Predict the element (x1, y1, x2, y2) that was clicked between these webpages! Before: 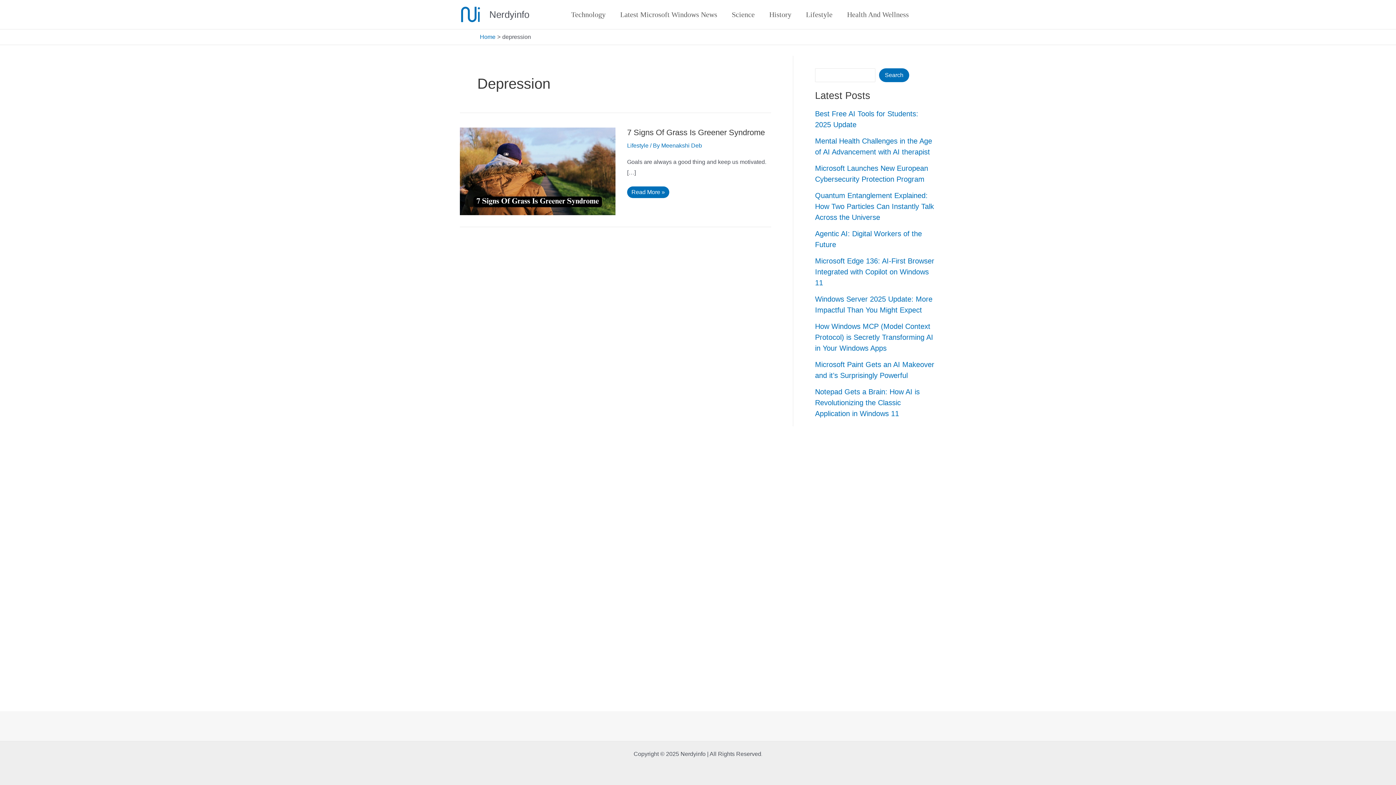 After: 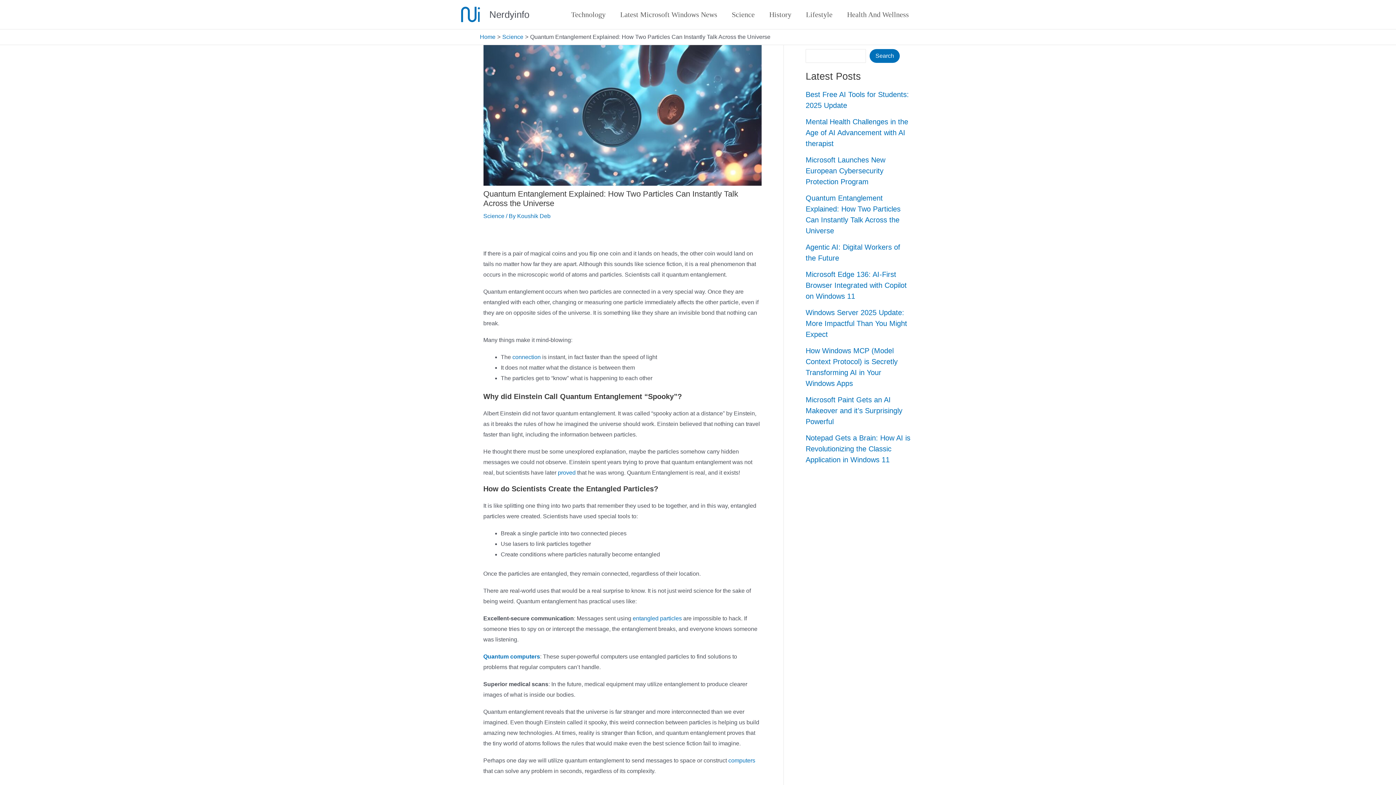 Action: label: Quantum Entanglement Explained: How Two Particles Can Instantly Talk Across the Universe bbox: (815, 191, 934, 221)